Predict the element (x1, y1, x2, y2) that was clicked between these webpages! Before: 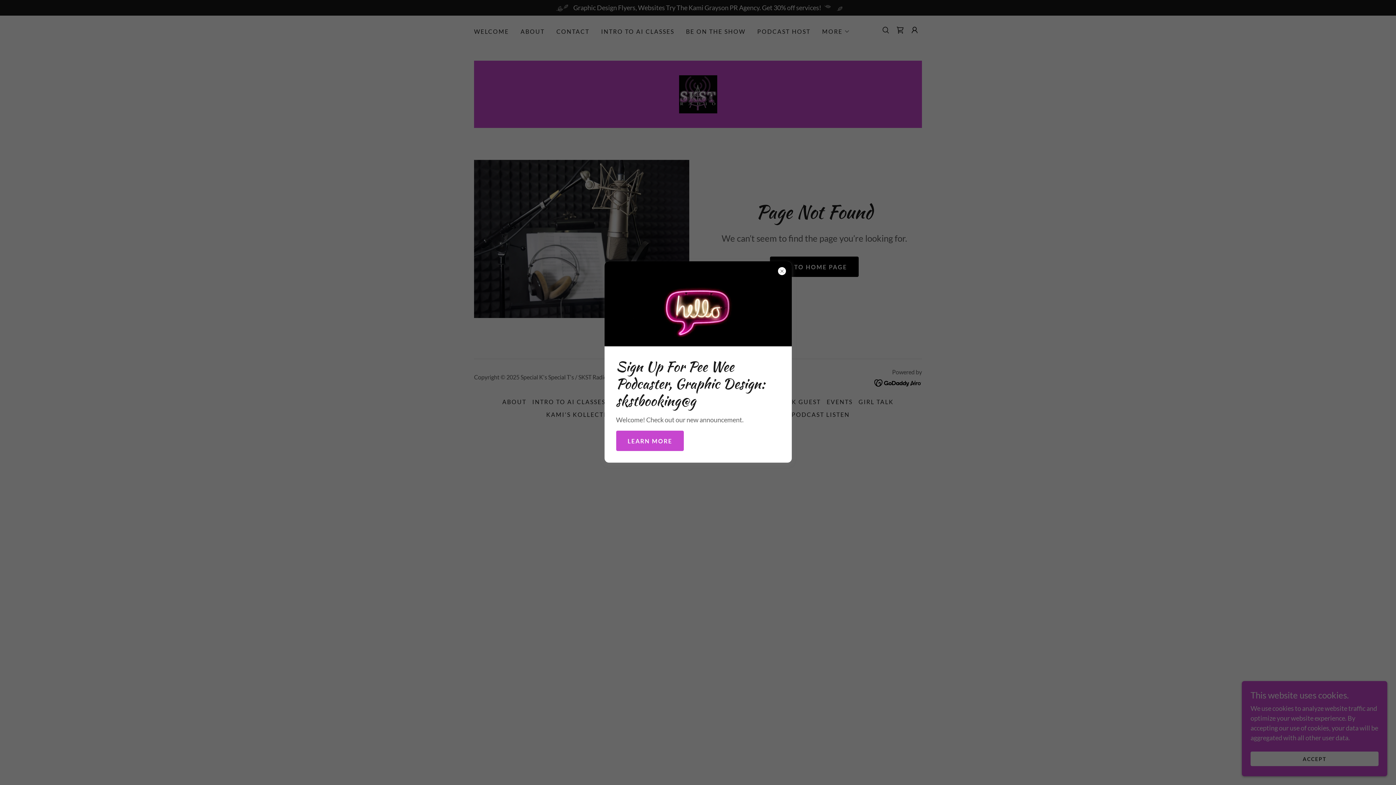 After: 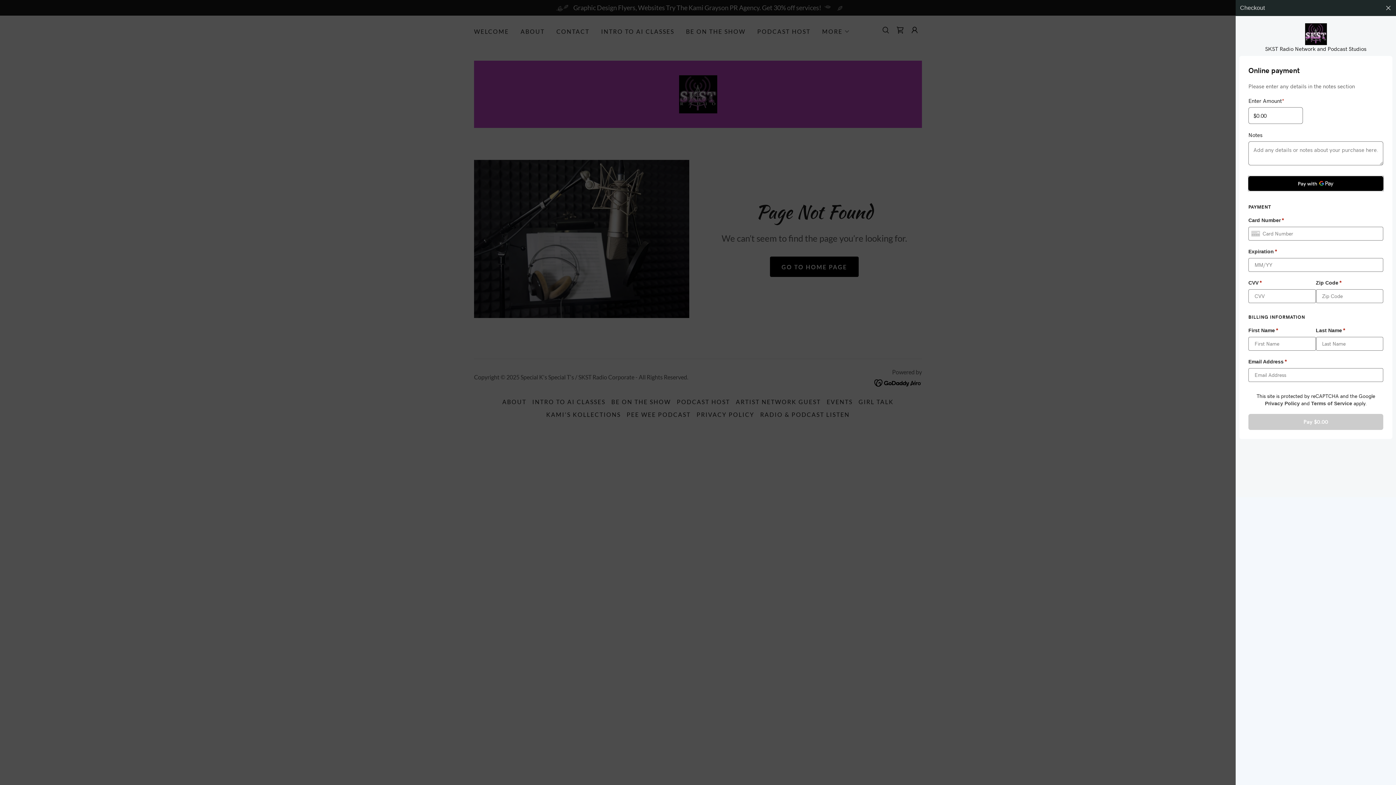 Action: label: LEARN MORE bbox: (616, 430, 684, 451)